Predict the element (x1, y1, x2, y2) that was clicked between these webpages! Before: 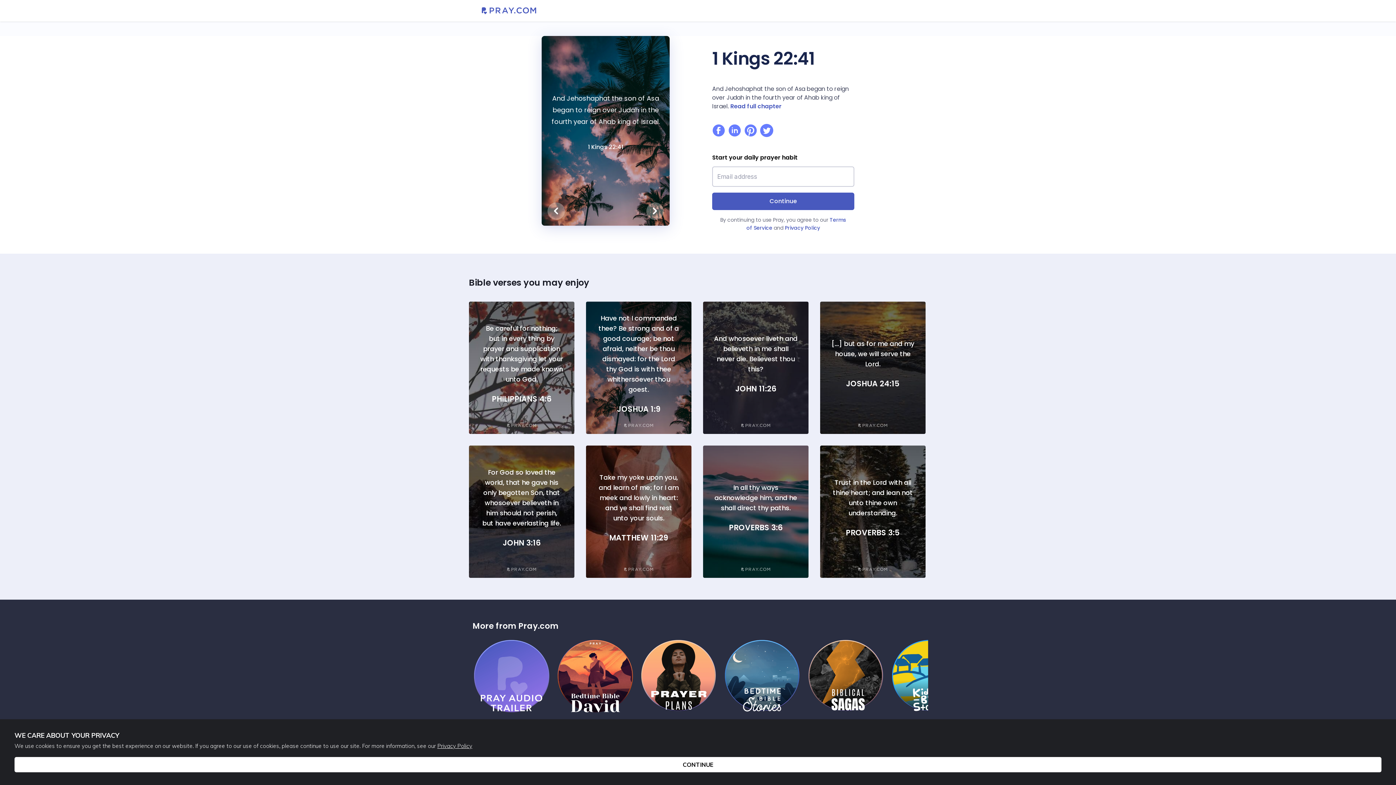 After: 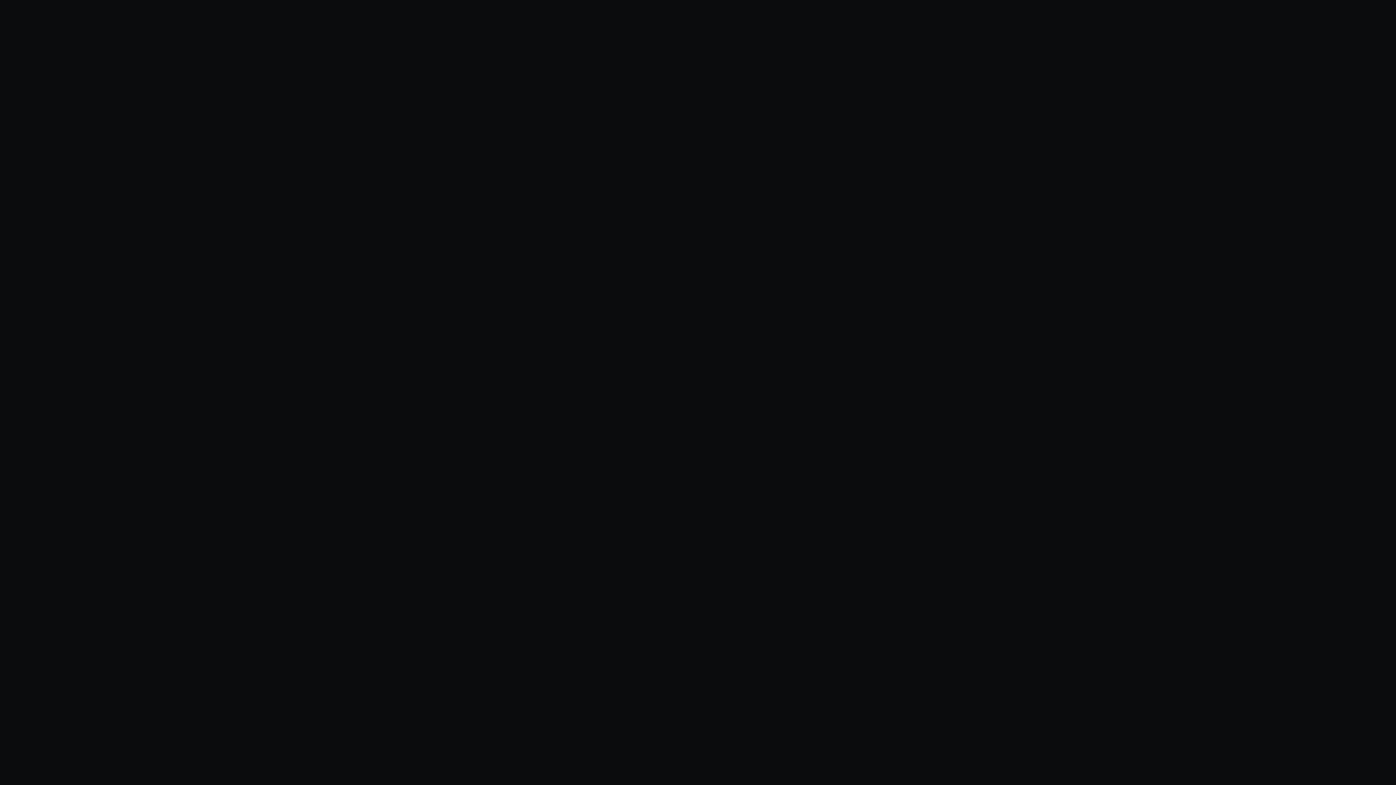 Action: label: Bedtime Bible Stories
1 MIN bbox: (725, 640, 808, 647)